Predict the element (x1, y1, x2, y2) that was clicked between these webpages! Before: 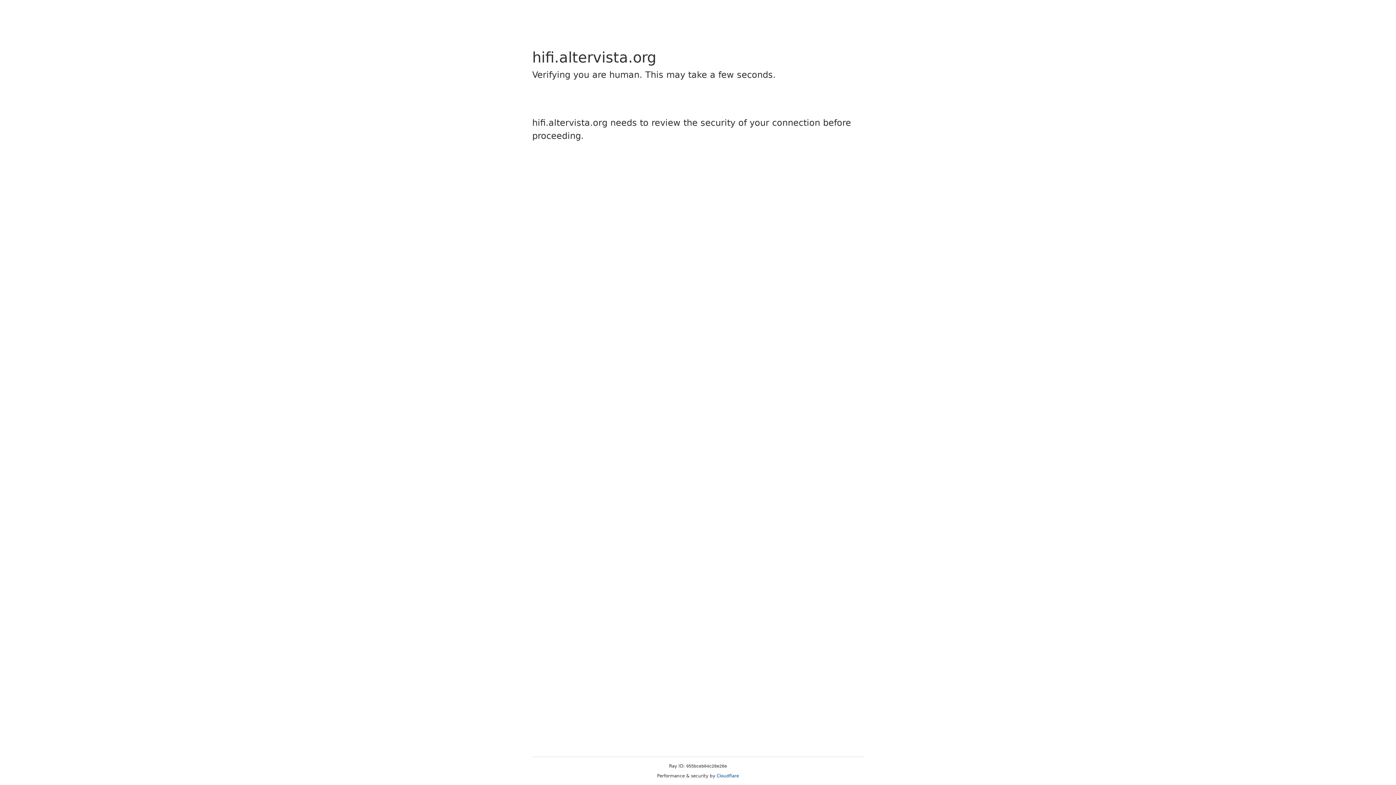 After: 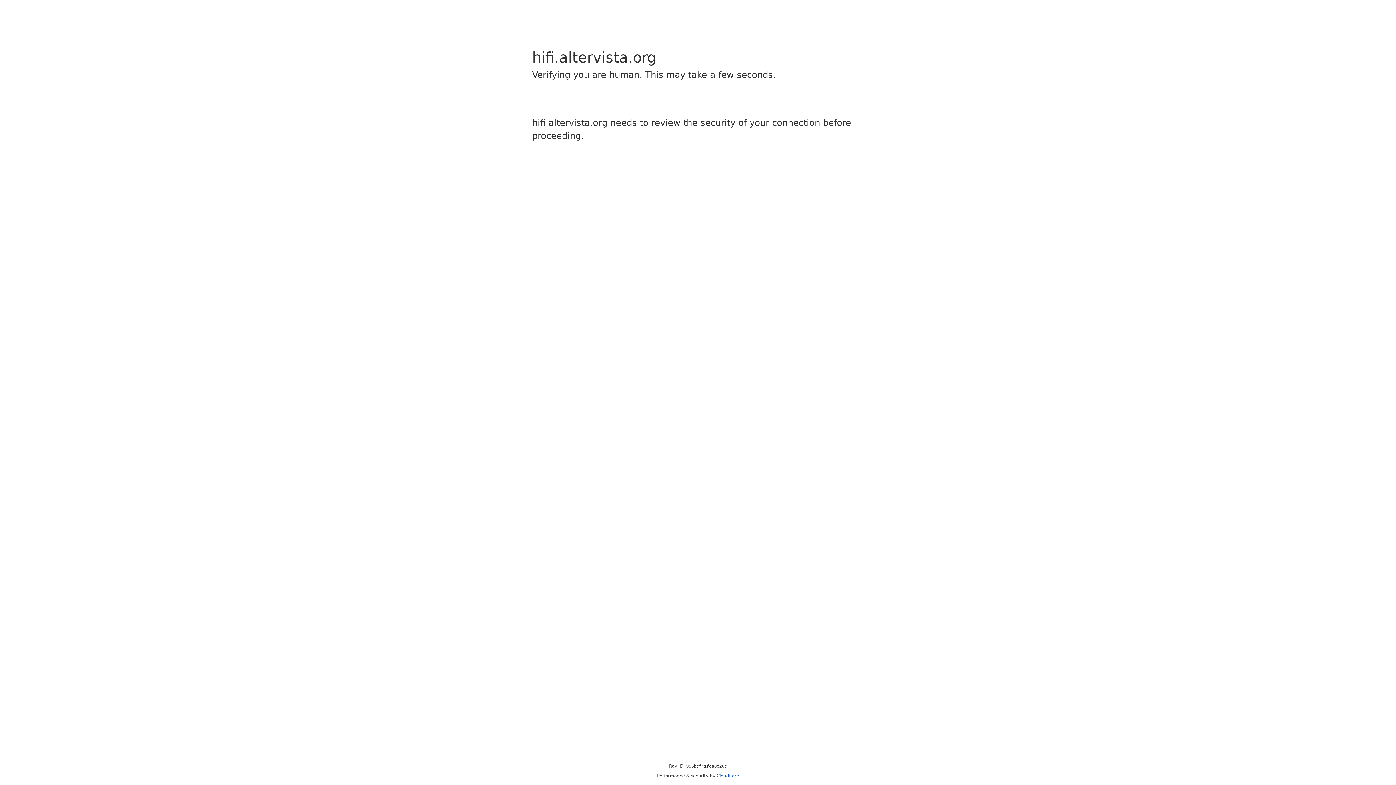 Action: bbox: (716, 773, 739, 778) label: Cloudflare